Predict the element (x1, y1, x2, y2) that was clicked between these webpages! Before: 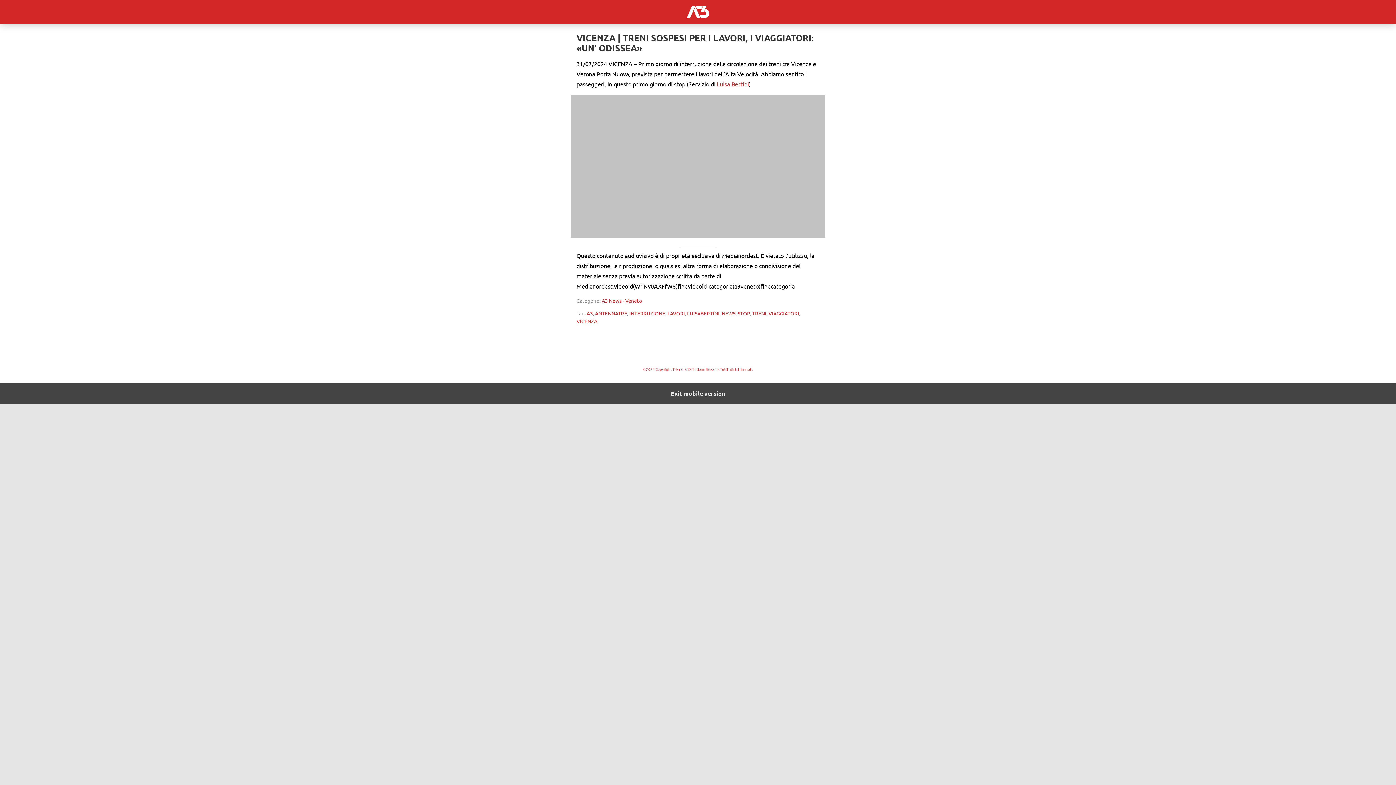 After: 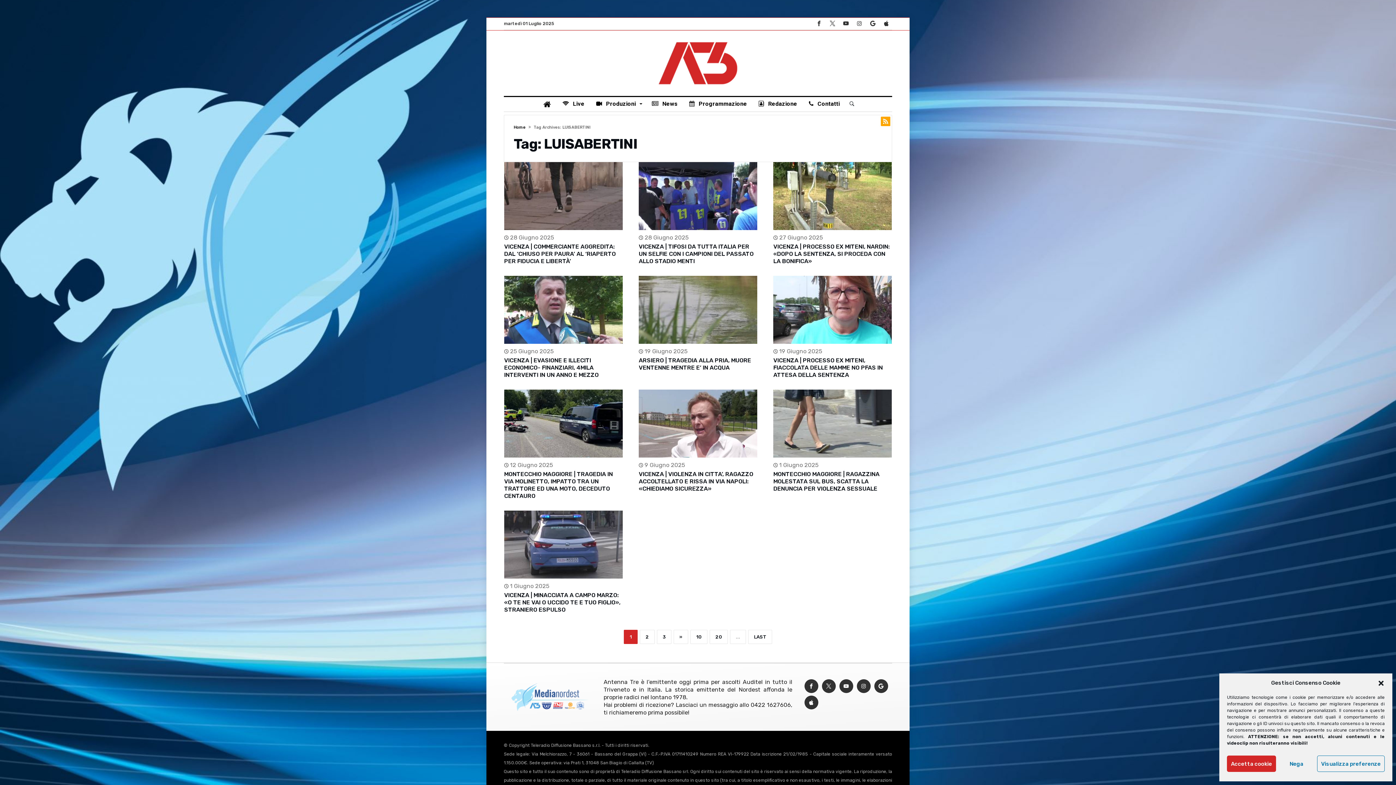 Action: label: LUISABERTINI bbox: (687, 310, 719, 316)